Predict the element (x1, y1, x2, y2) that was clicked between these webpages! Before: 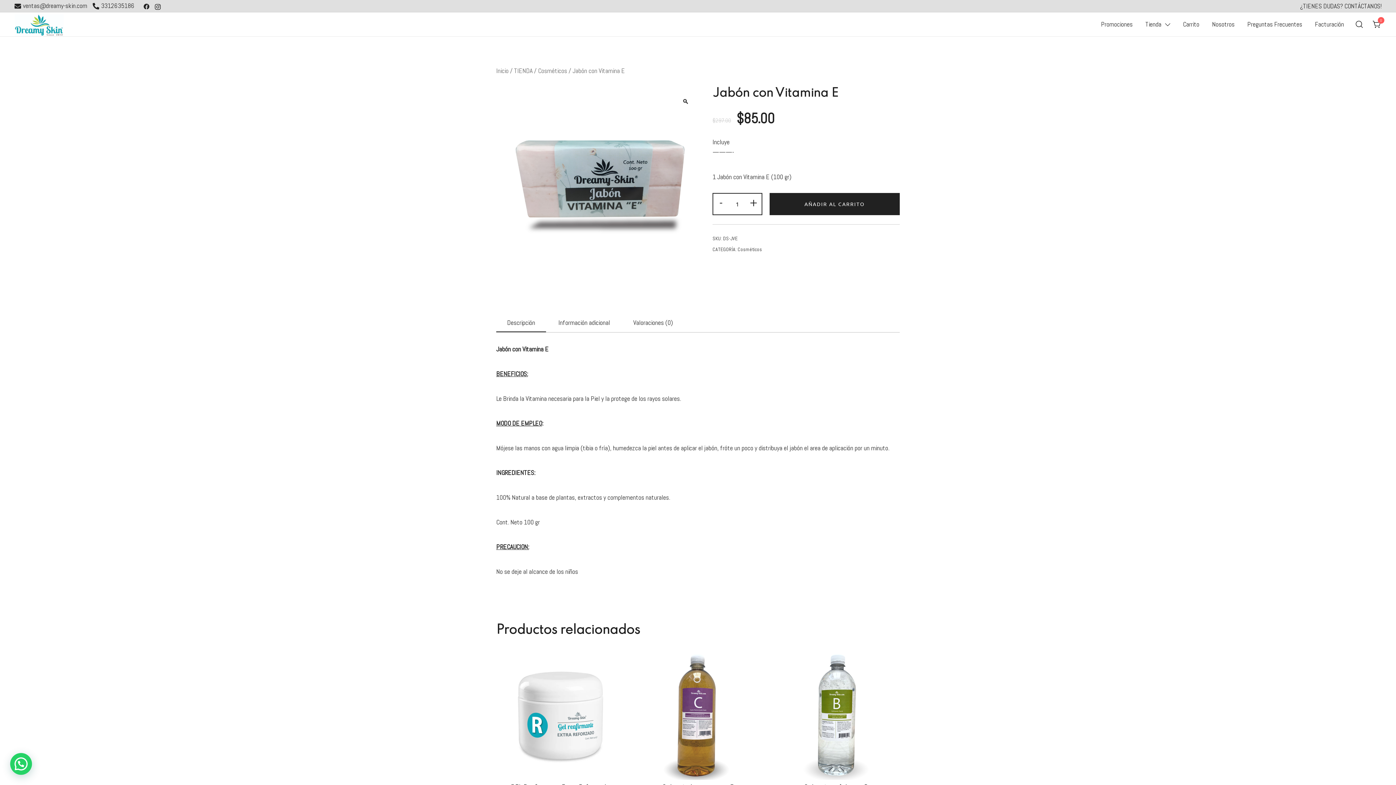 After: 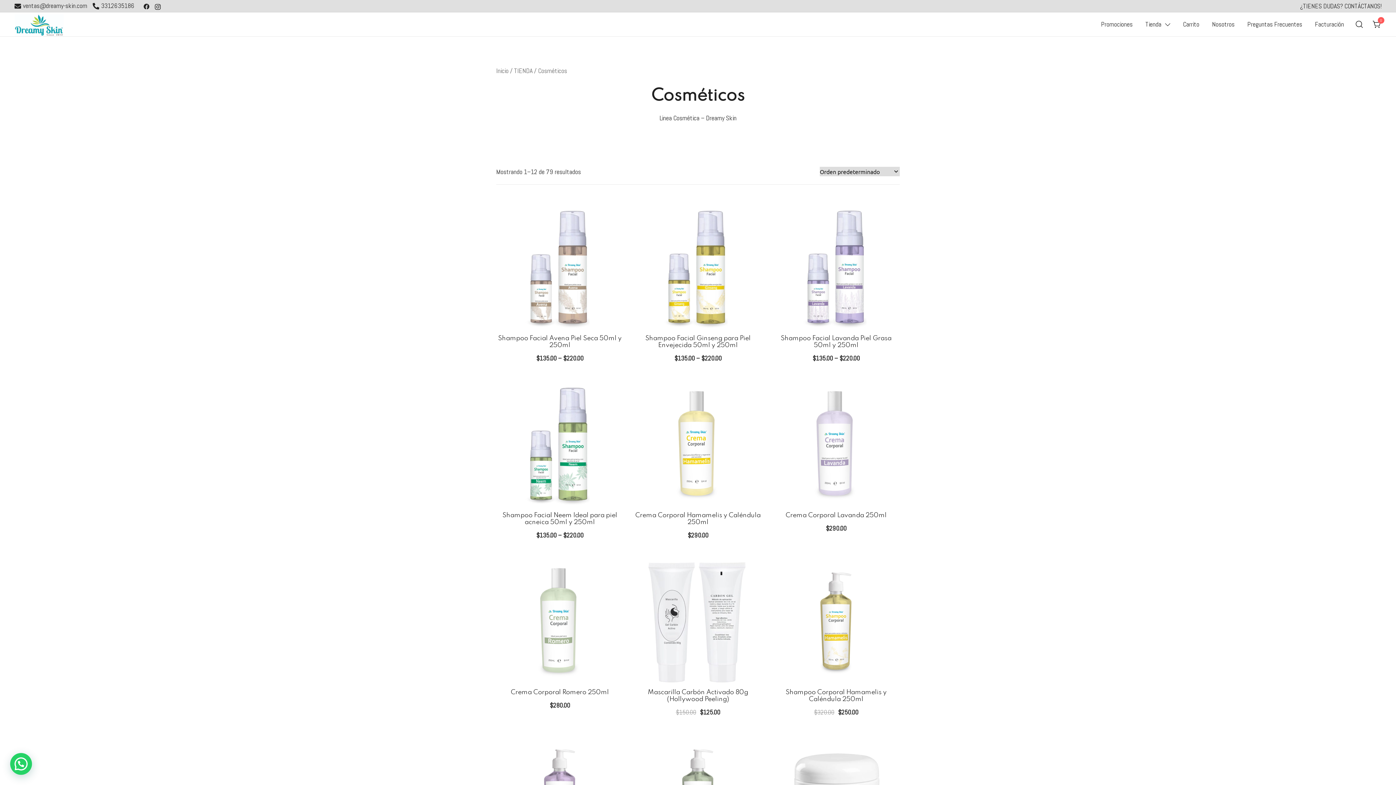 Action: label: Cosméticos bbox: (538, 66, 567, 74)